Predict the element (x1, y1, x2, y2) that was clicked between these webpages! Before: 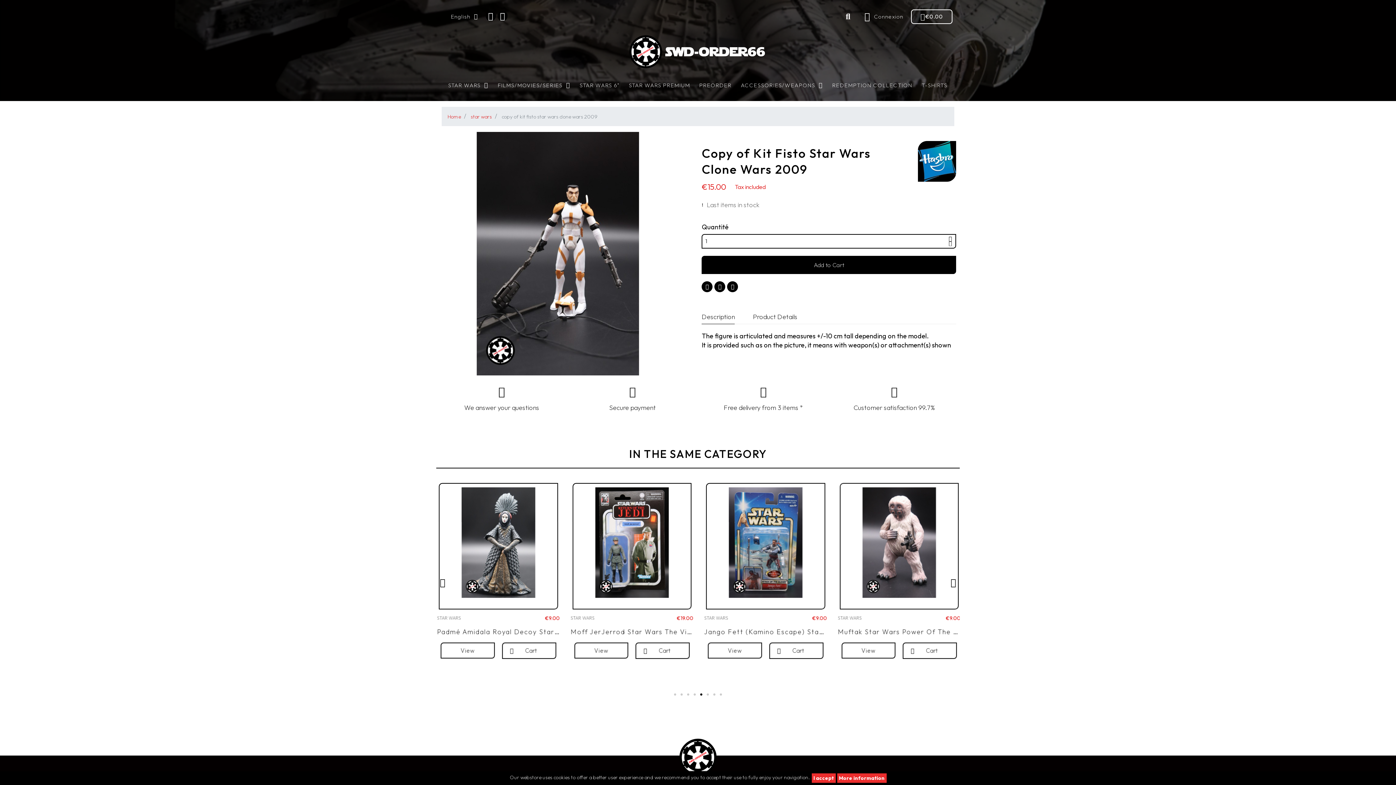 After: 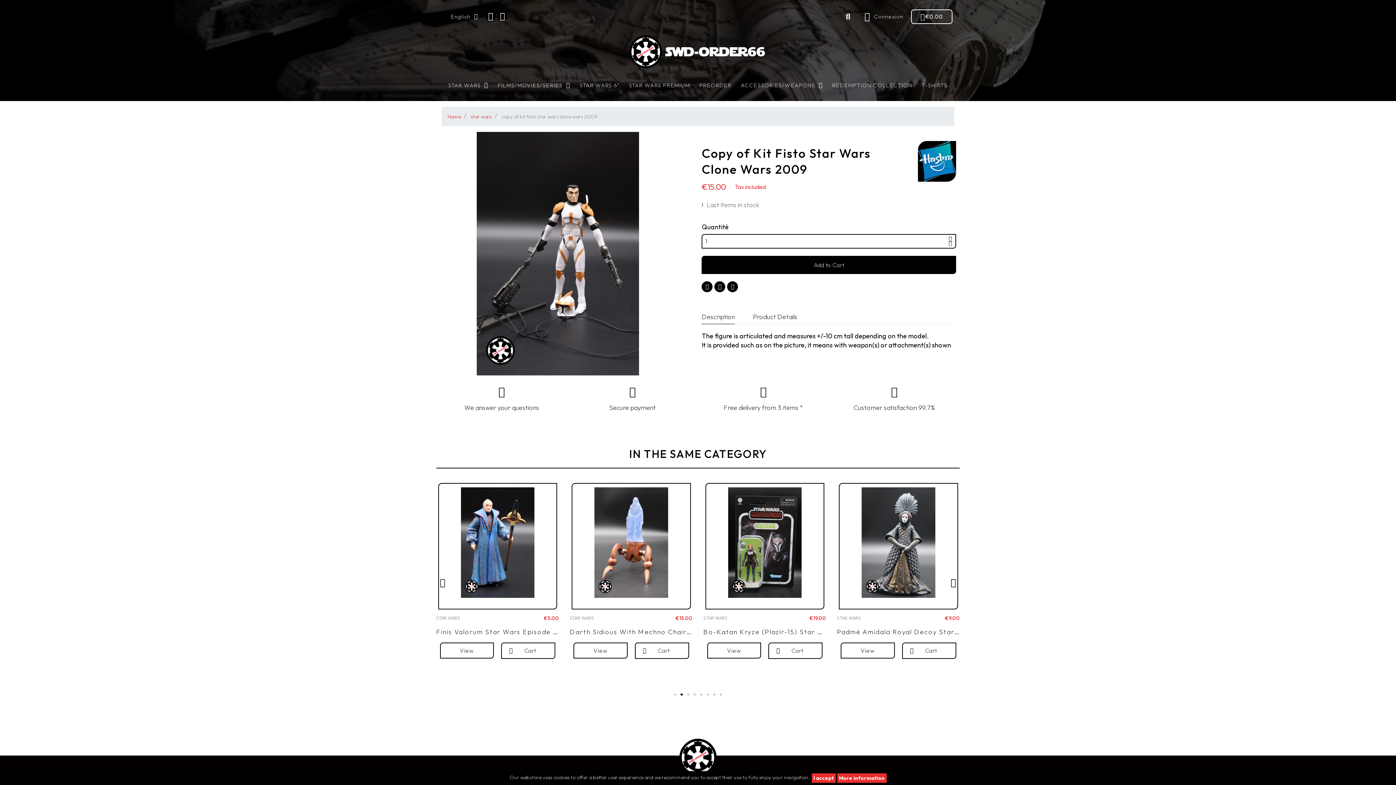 Action: label: Description bbox: (701, 309, 735, 324)